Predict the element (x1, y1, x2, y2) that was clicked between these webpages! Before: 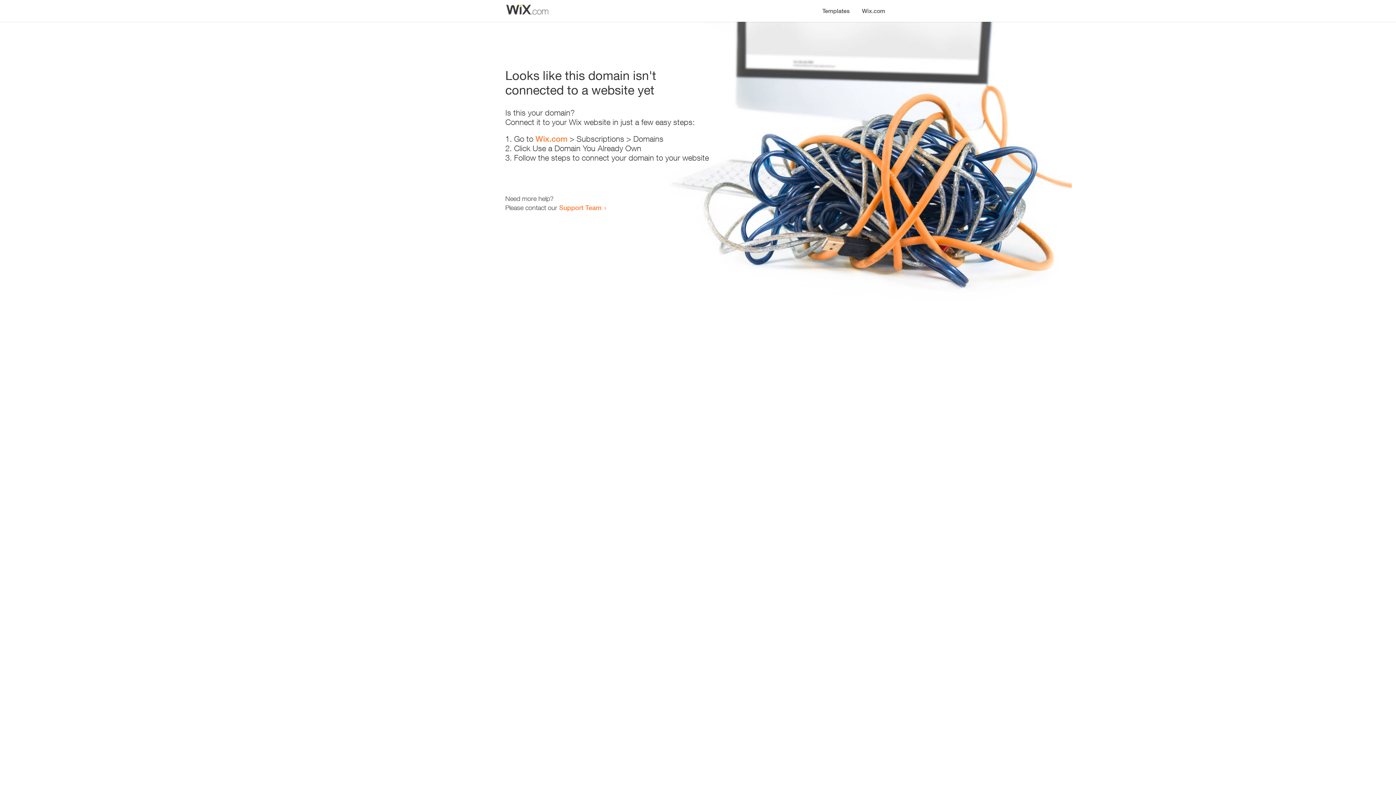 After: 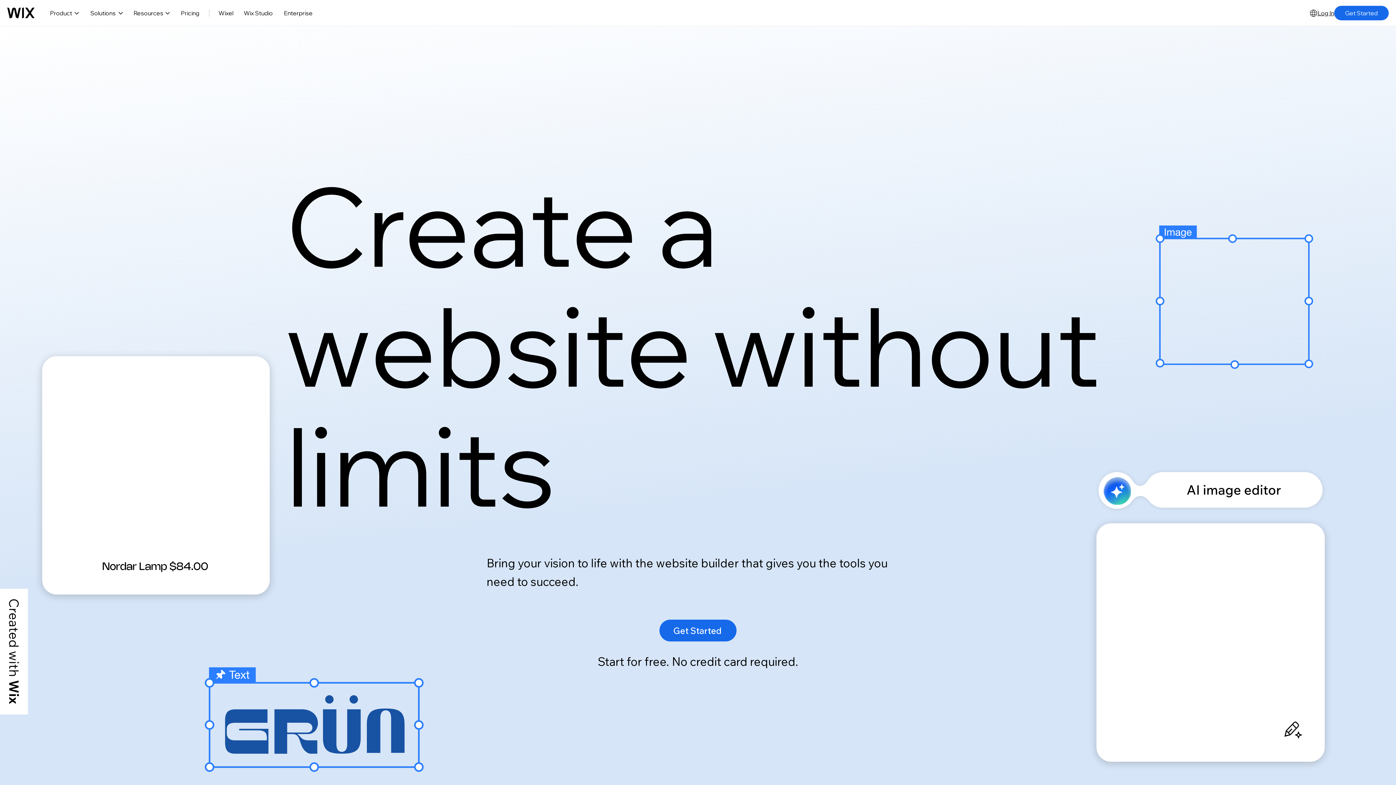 Action: bbox: (856, 0, 890, 14) label: Wix.com